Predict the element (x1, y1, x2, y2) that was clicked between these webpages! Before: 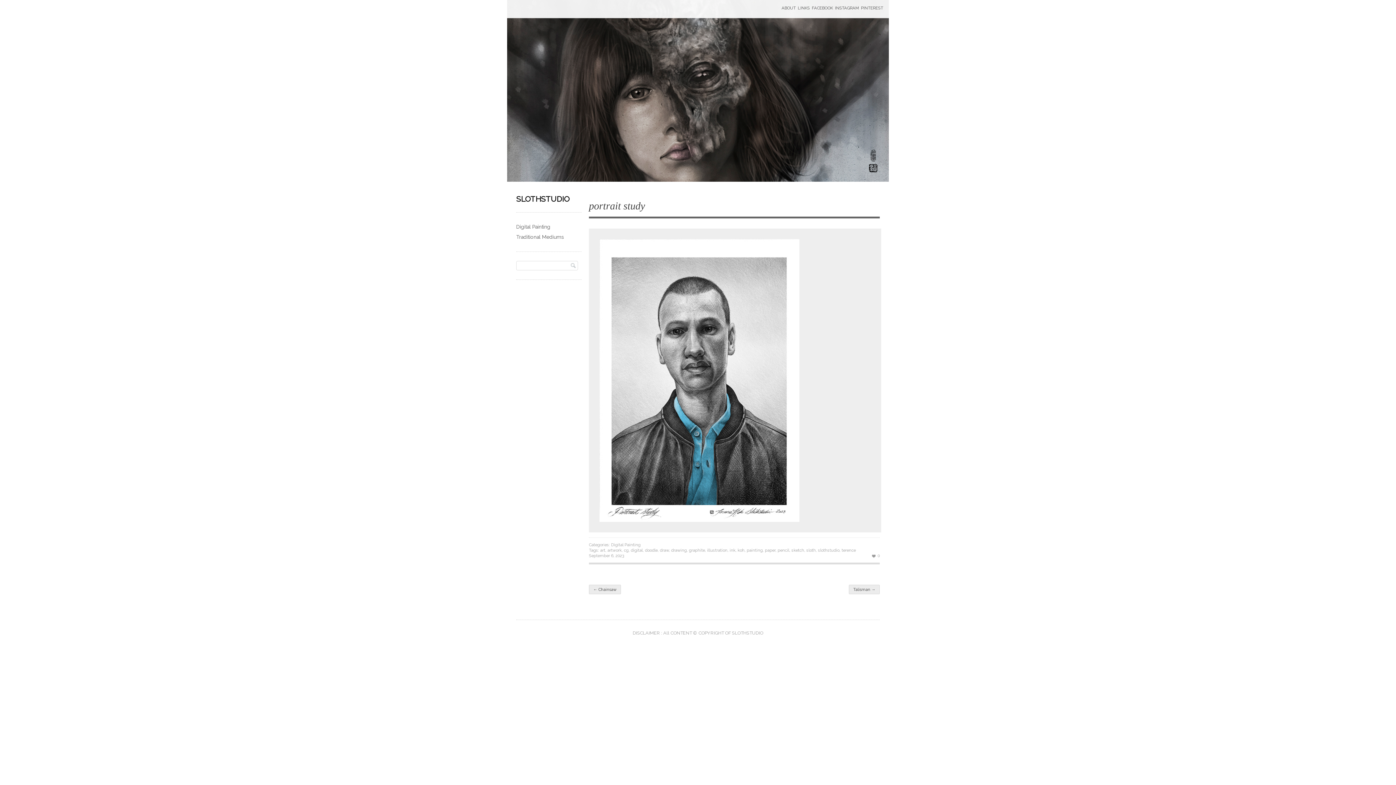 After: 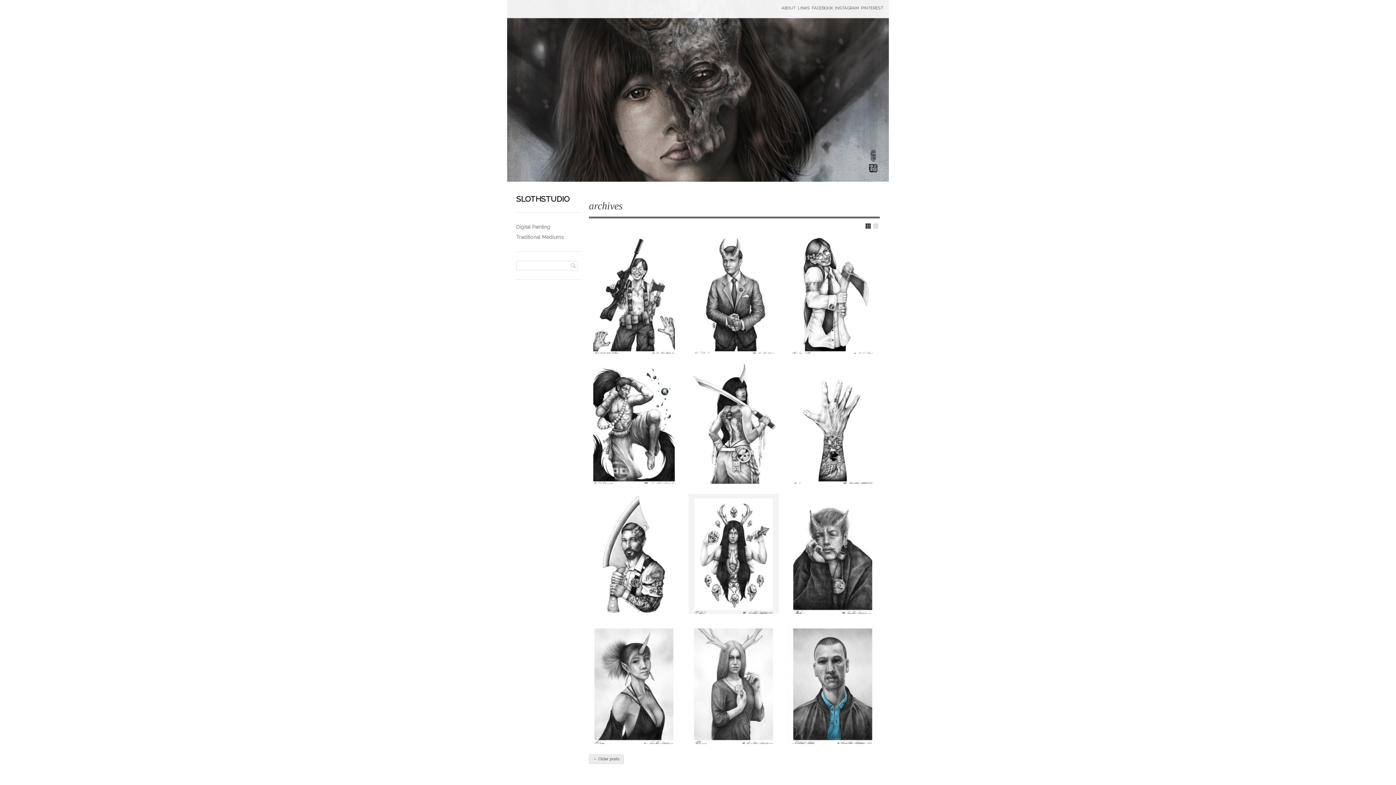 Action: label: slothstudio bbox: (818, 547, 839, 552)